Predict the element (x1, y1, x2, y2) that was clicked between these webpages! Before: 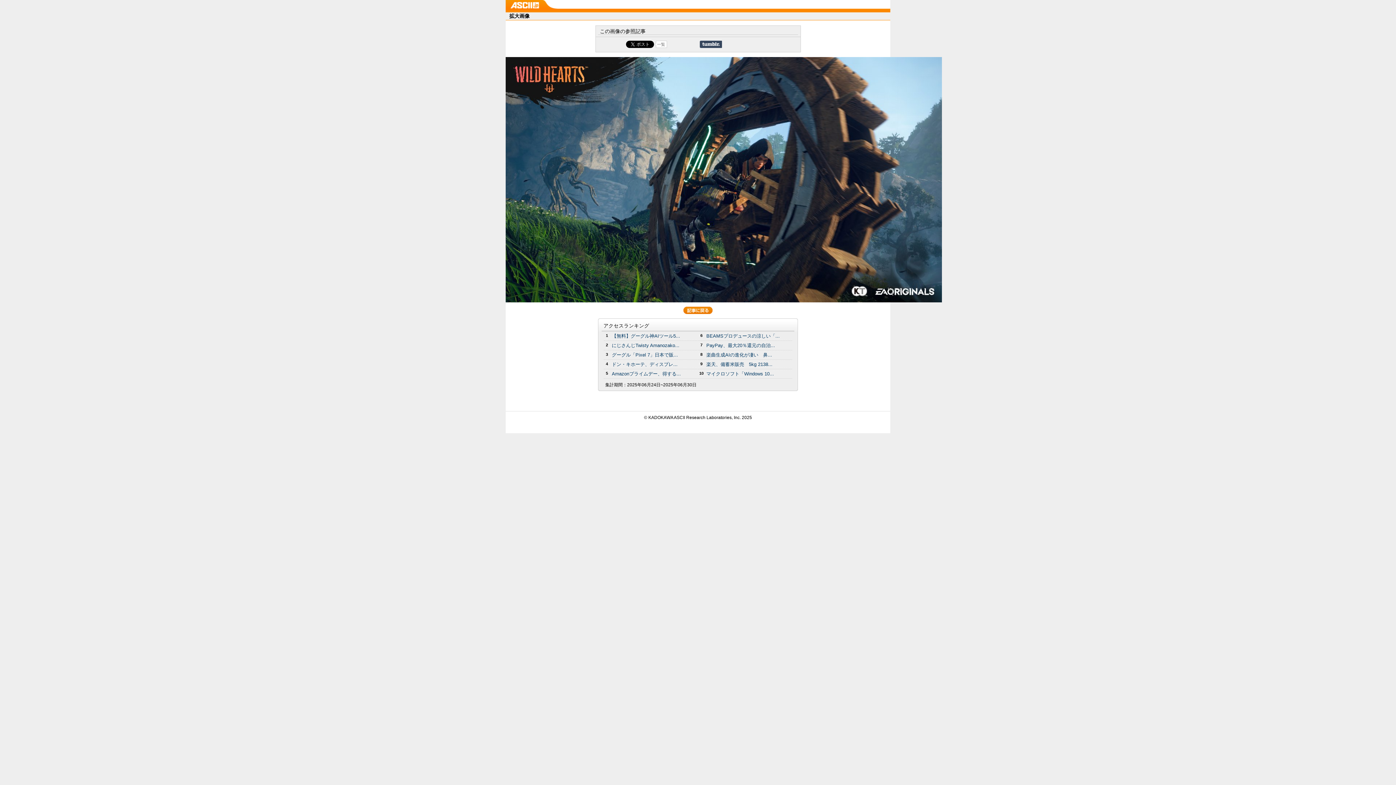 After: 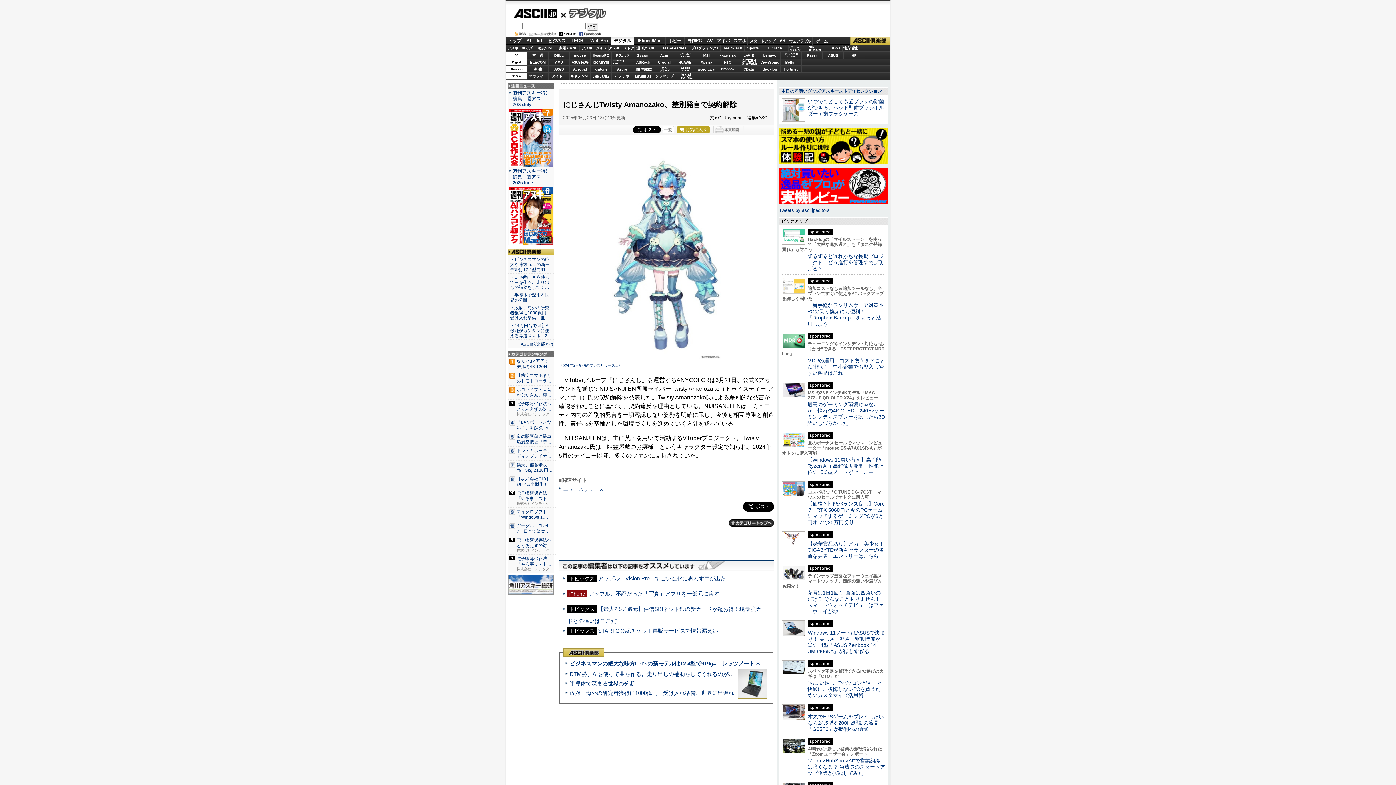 Action: label: にじさんじTwisty Amanozako... bbox: (612, 342, 679, 348)